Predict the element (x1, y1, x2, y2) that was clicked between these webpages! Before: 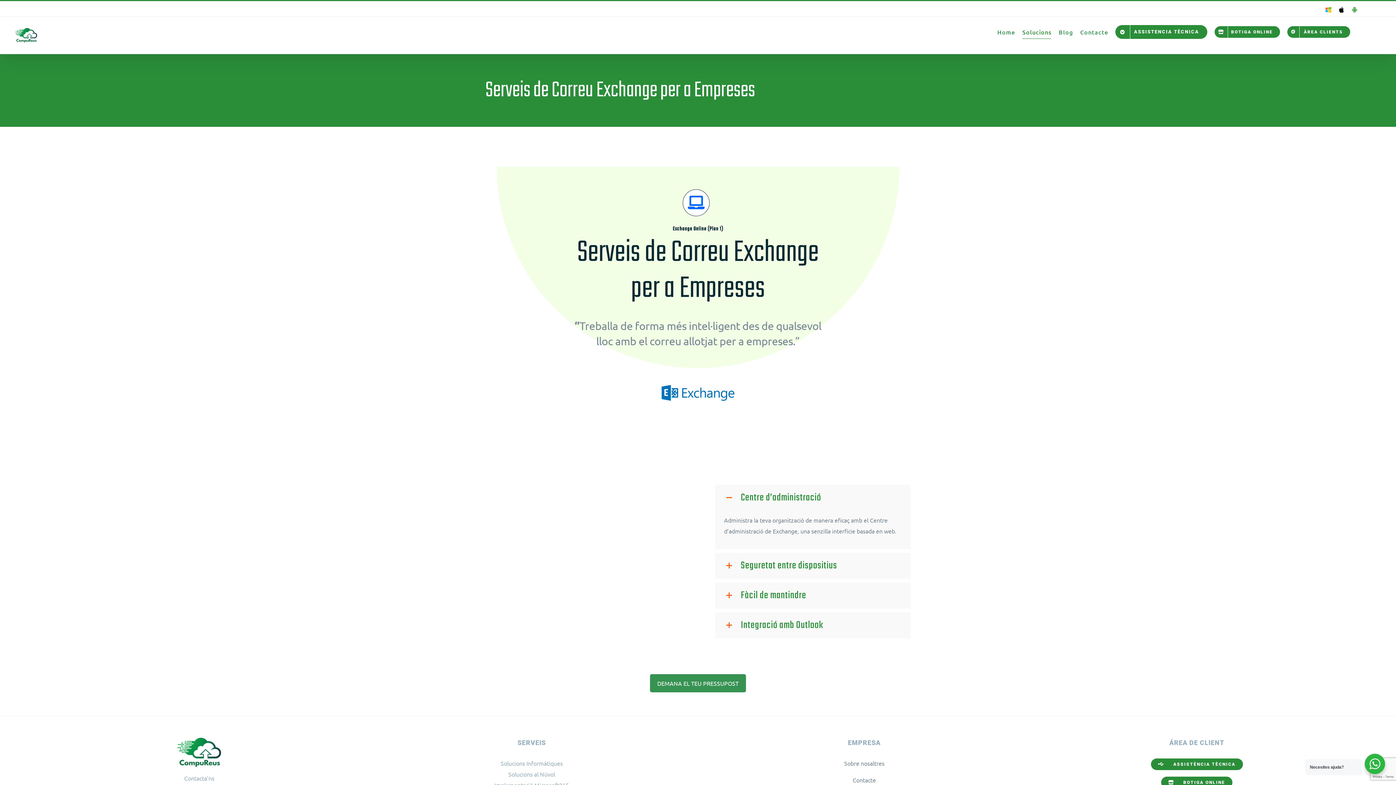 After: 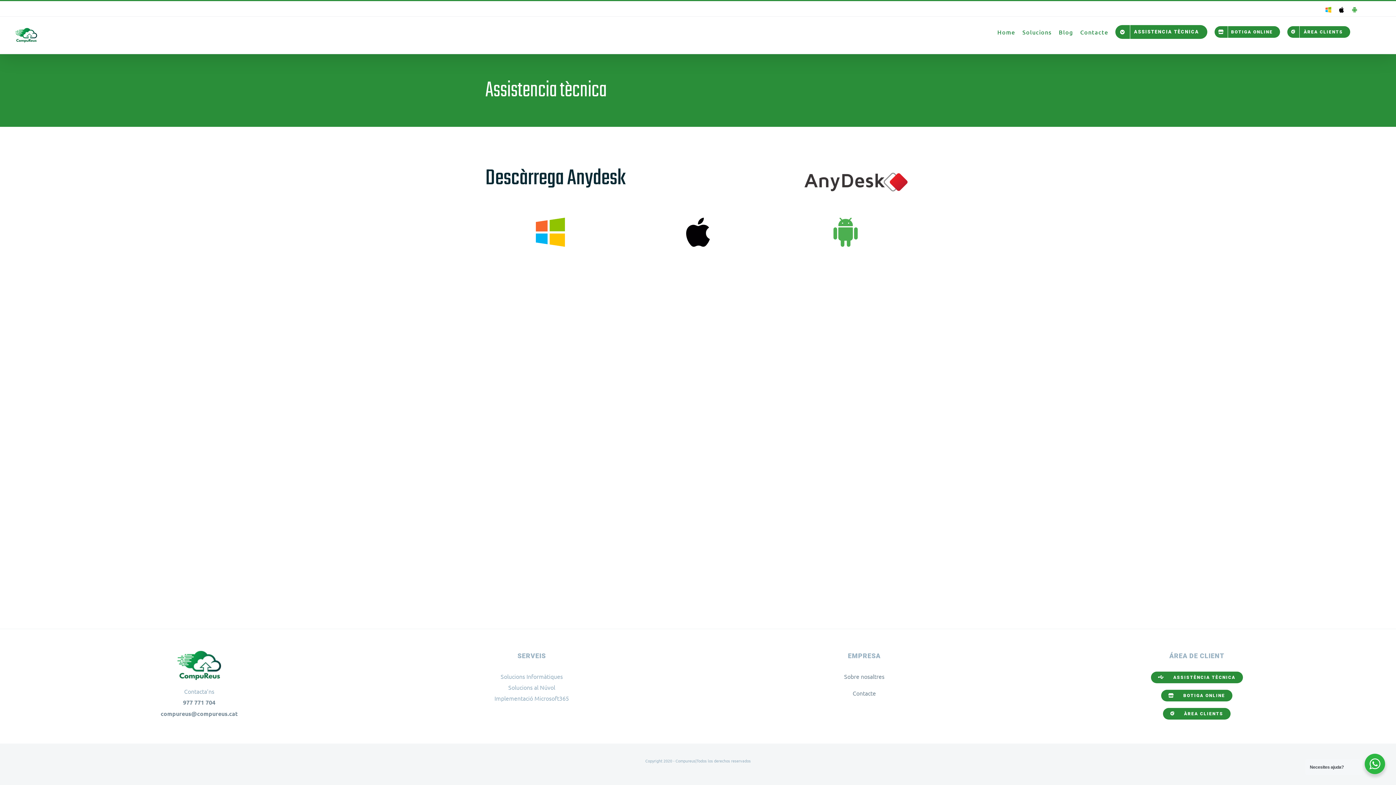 Action: label: ASSISTENCIA TÈCNICA bbox: (1115, 16, 1207, 47)